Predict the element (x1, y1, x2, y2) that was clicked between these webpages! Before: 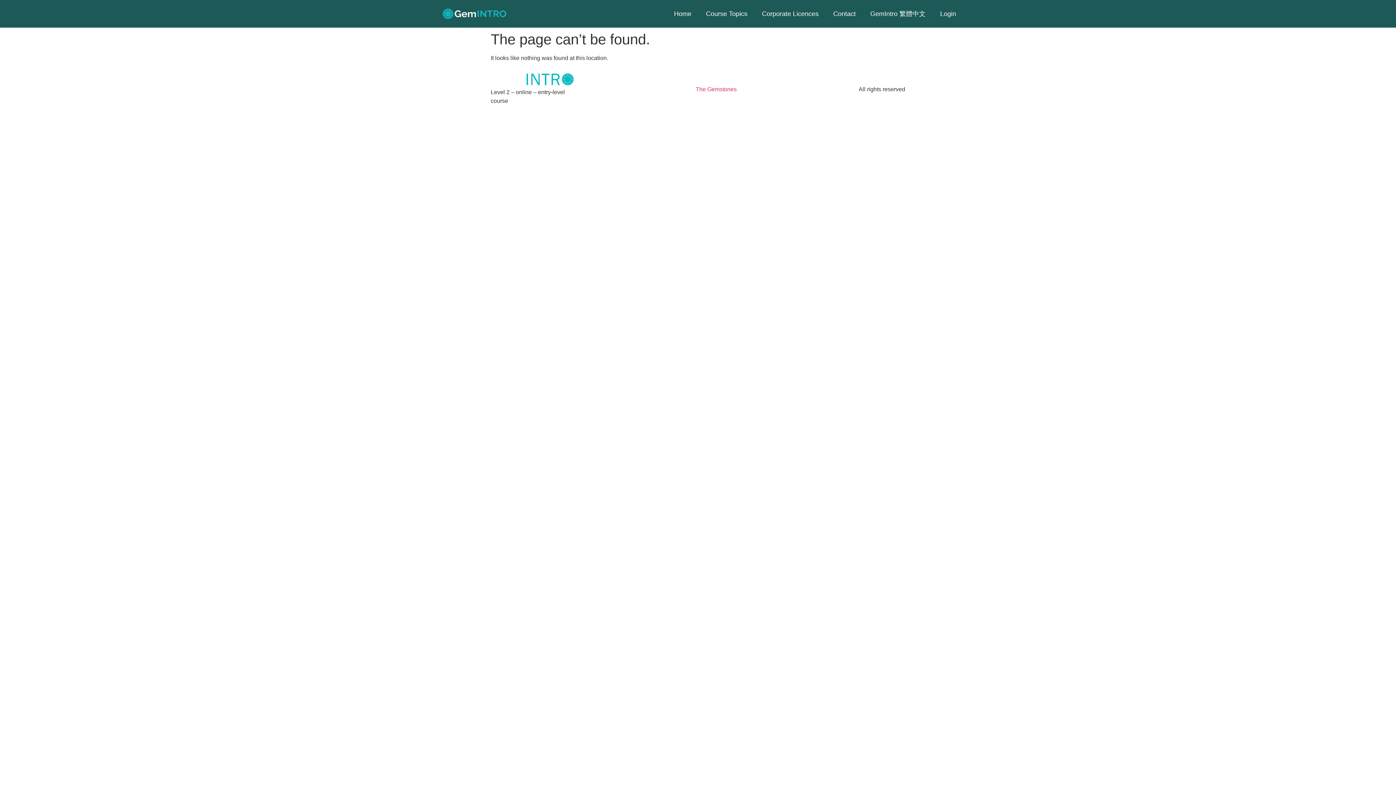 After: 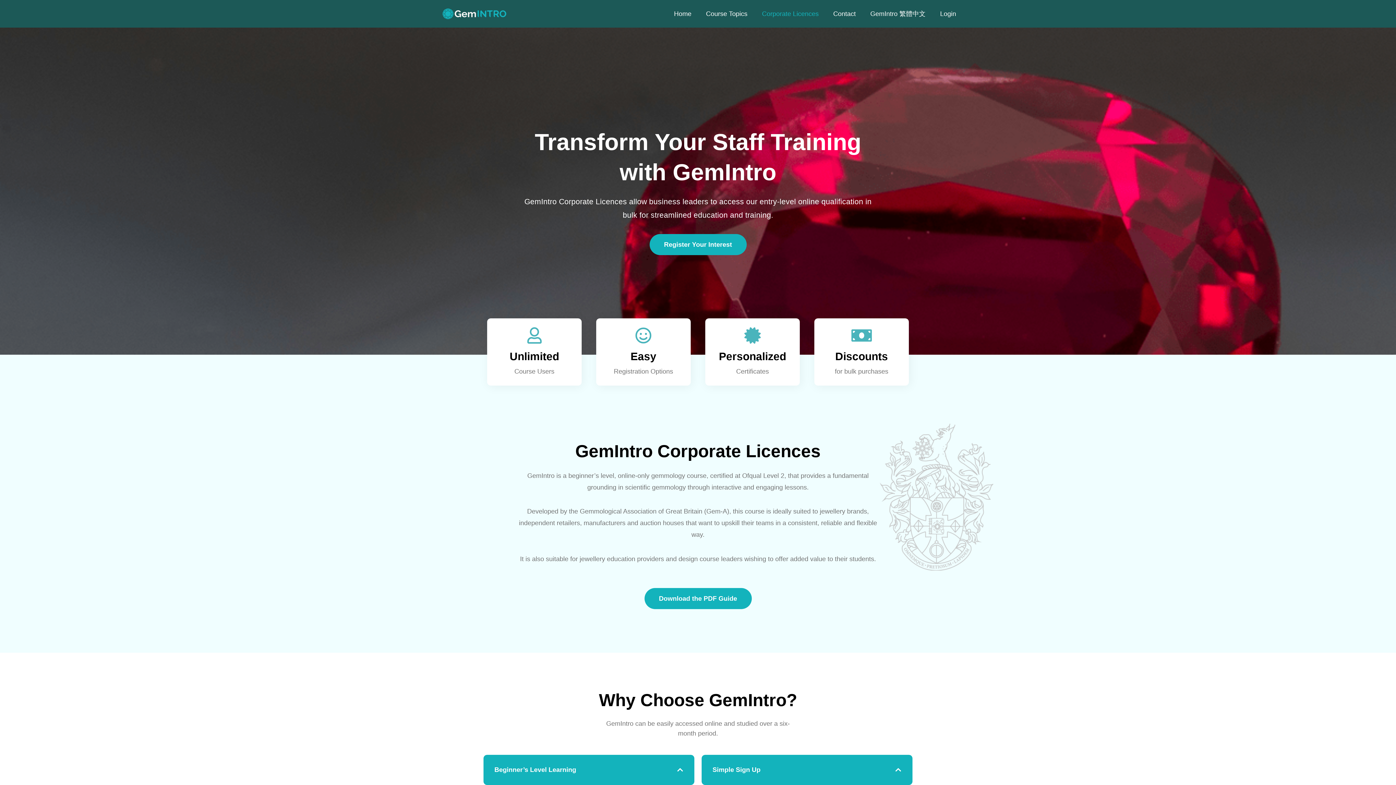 Action: bbox: (762, 5, 818, 22) label: Corporate Licences